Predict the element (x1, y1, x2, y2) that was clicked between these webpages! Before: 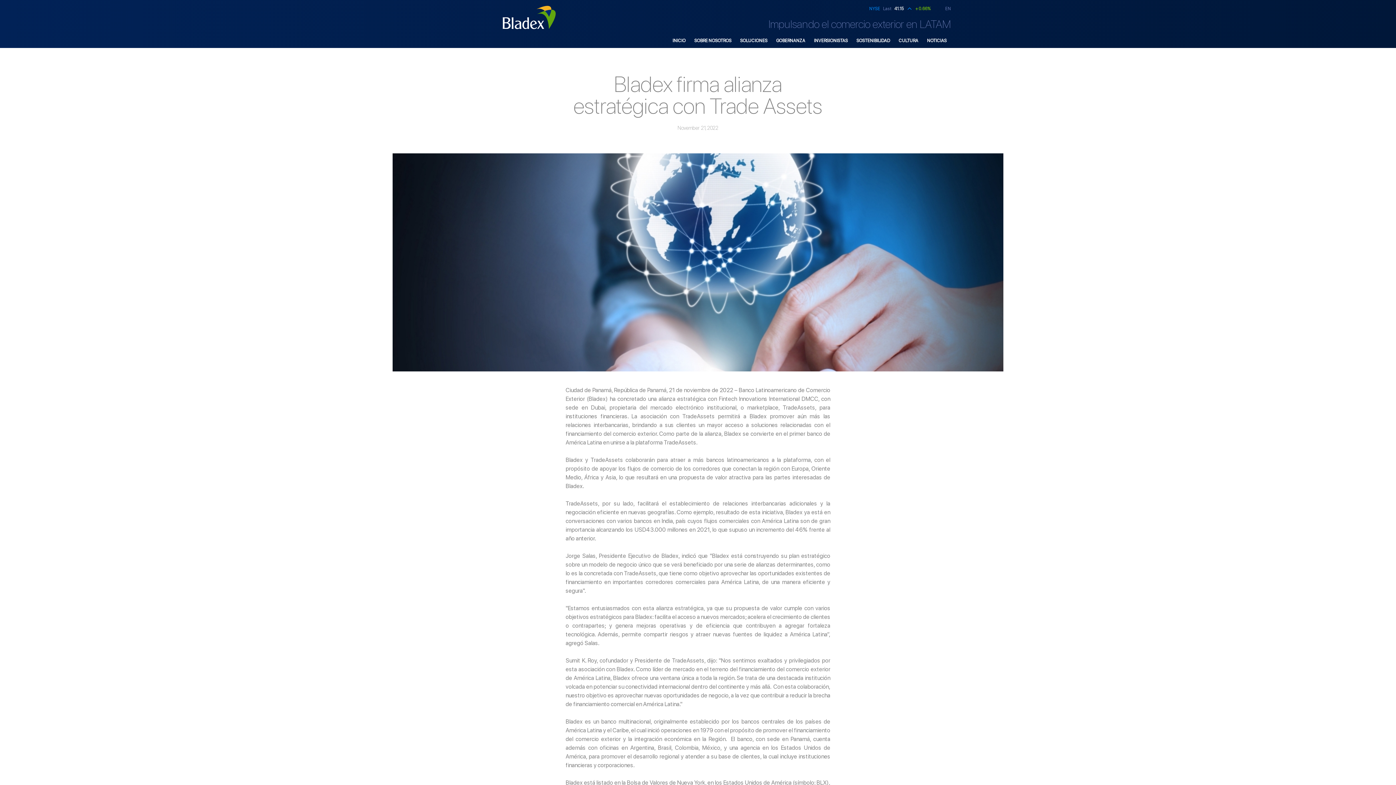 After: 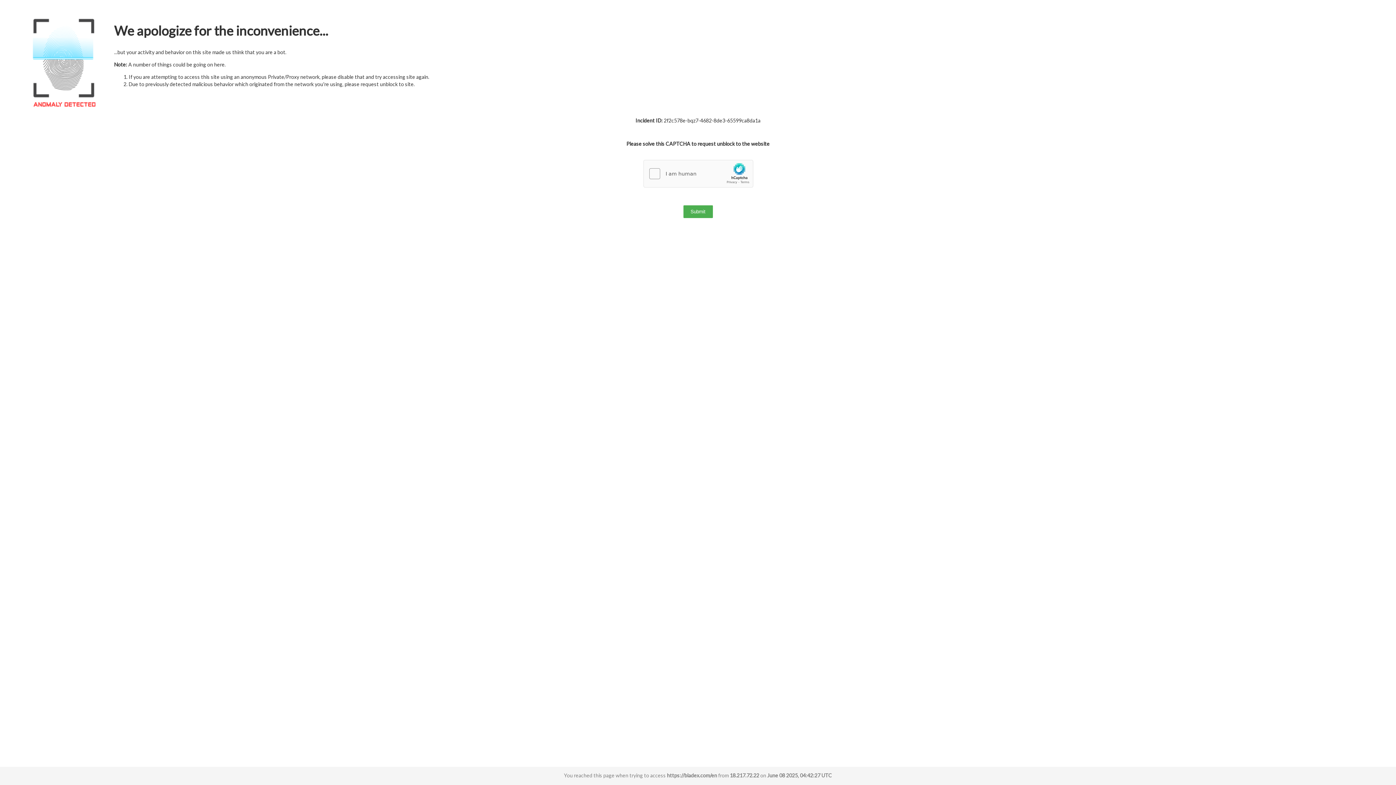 Action: bbox: (502, 5, 555, 29)